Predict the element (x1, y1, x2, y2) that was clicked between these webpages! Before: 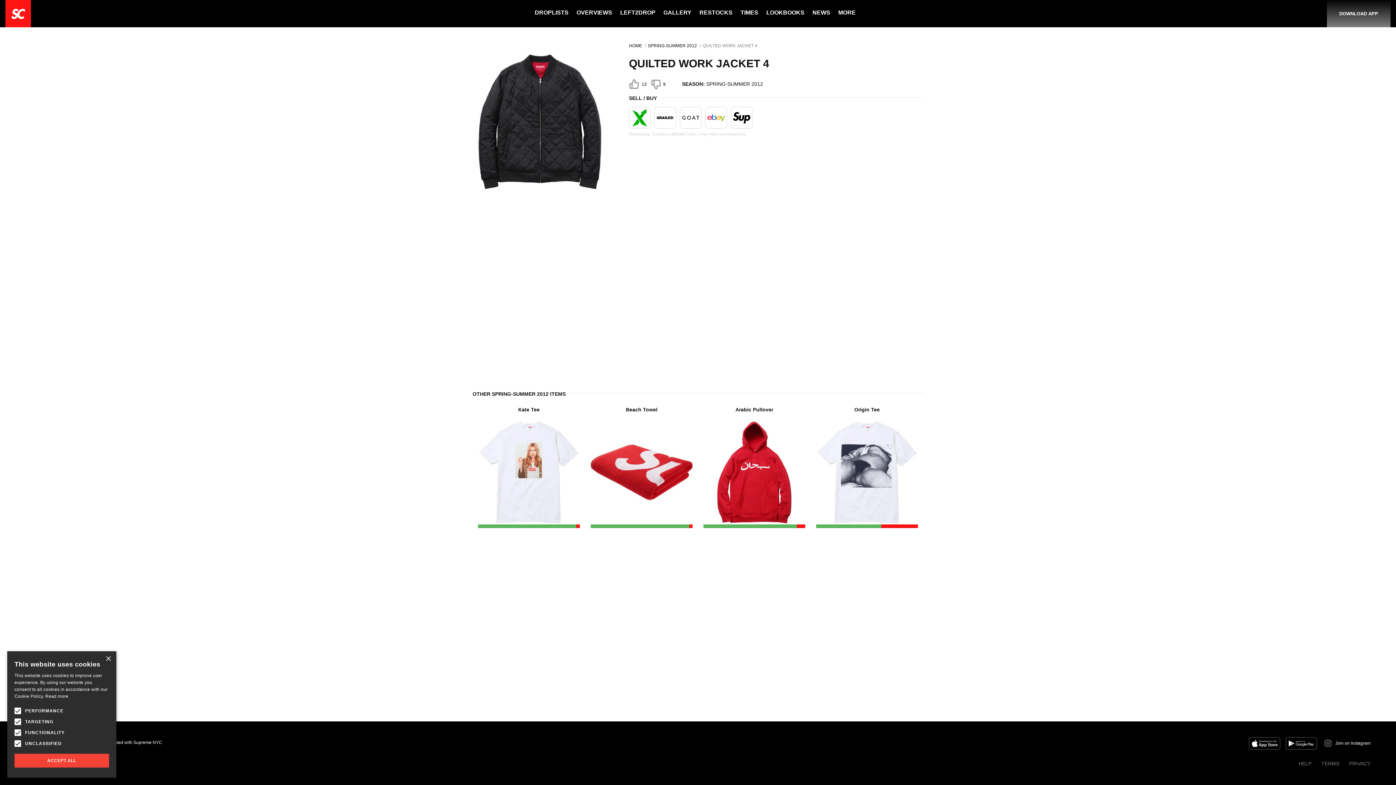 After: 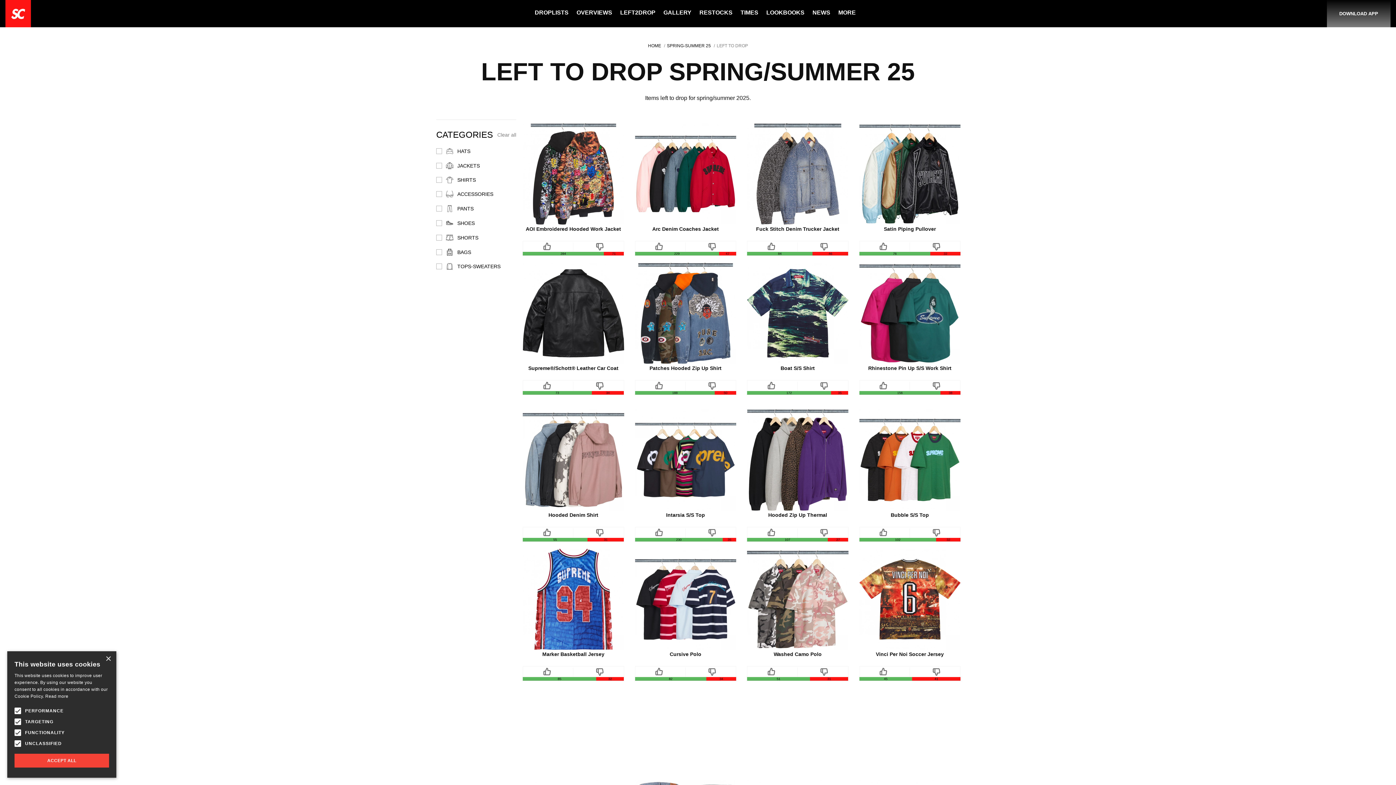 Action: bbox: (620, 9, 655, 16) label: LEFT2DROP